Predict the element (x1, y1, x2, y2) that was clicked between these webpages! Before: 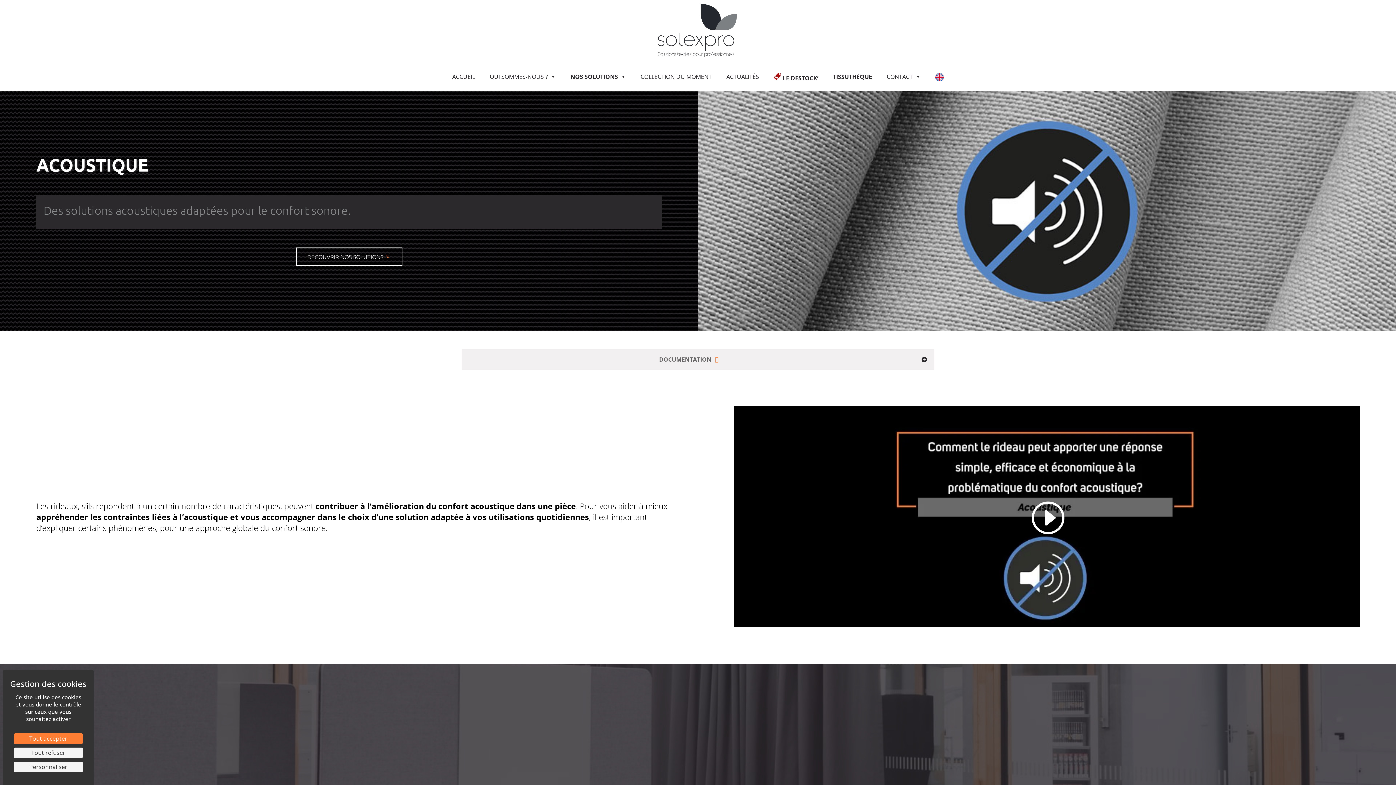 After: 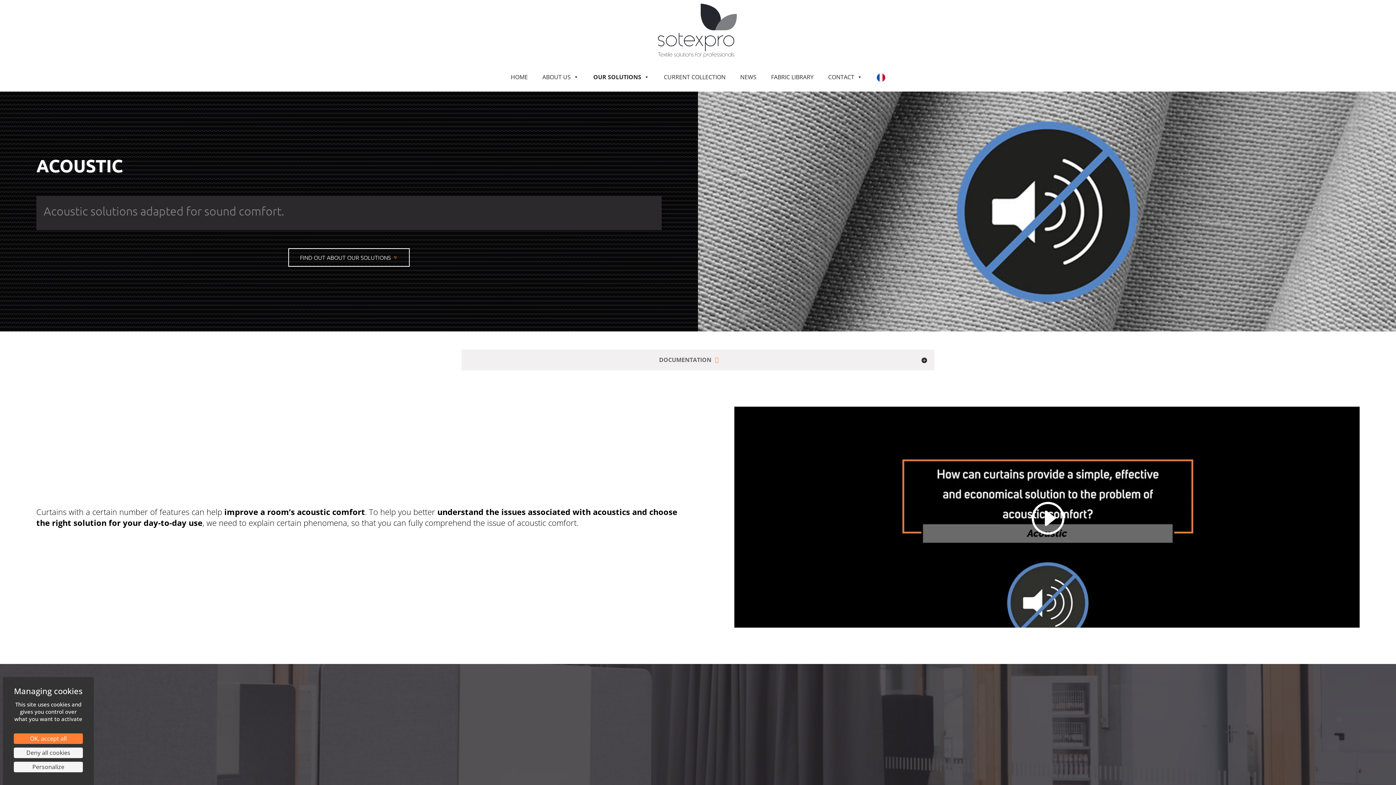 Action: bbox: (928, 72, 951, 80)